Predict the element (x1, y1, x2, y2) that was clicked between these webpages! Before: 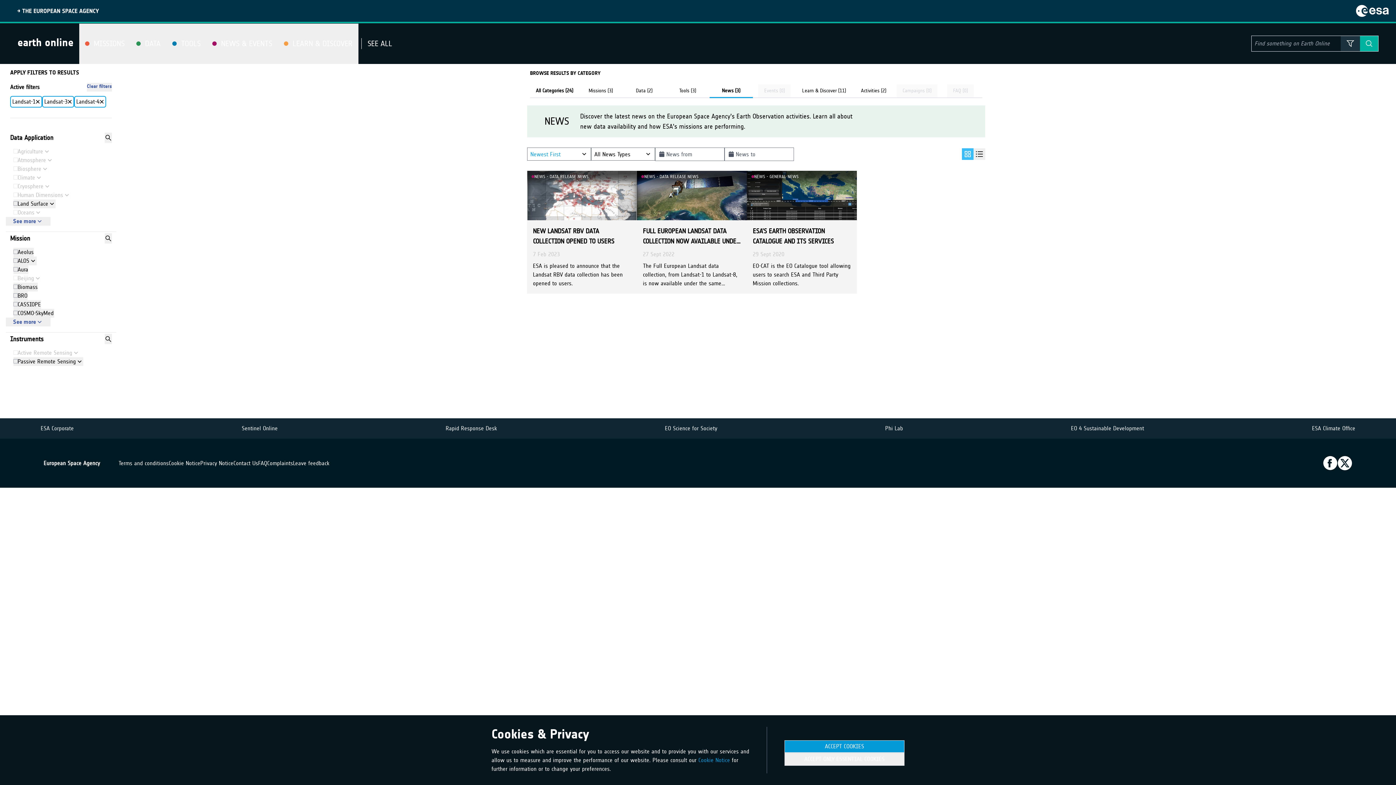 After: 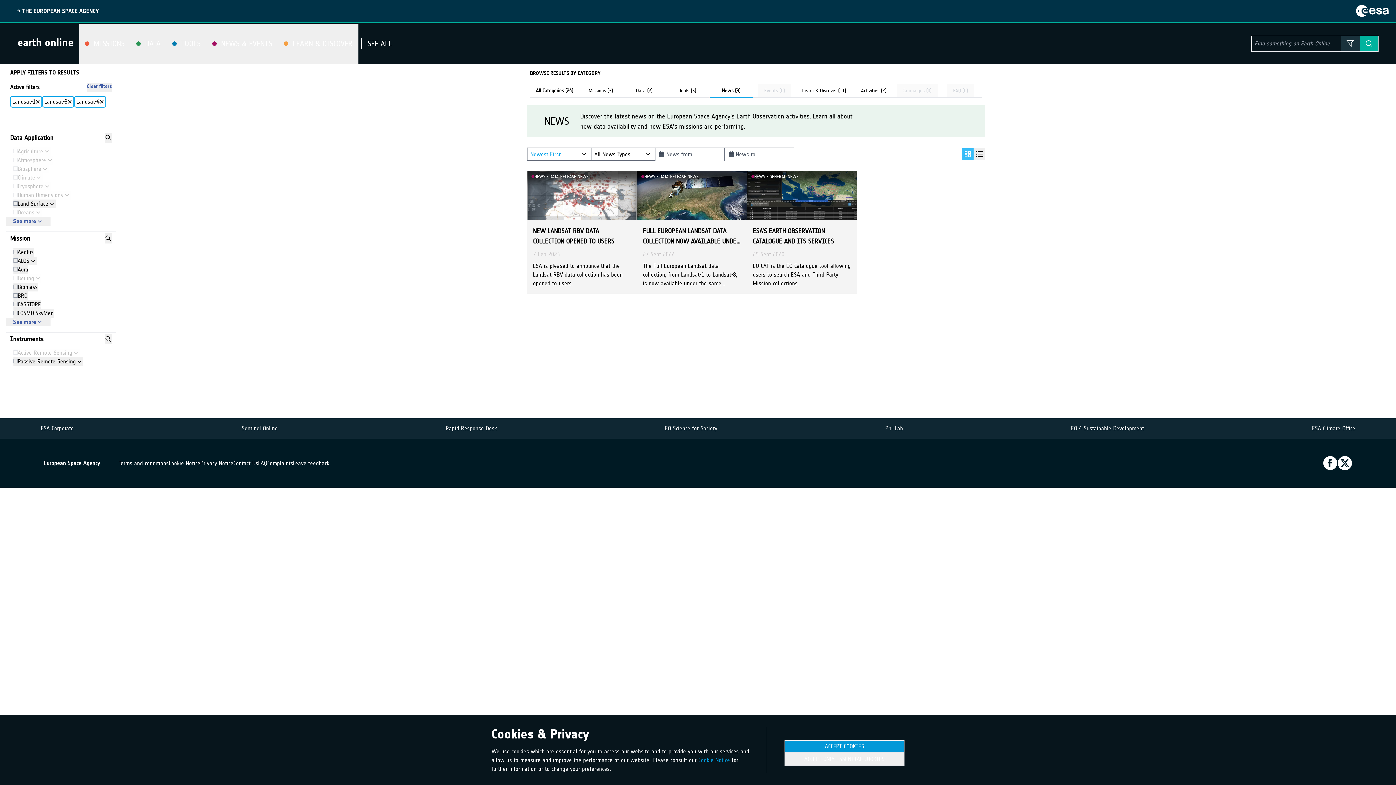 Action: bbox: (1071, 424, 1144, 433) label: EO 4 Sustainable Development